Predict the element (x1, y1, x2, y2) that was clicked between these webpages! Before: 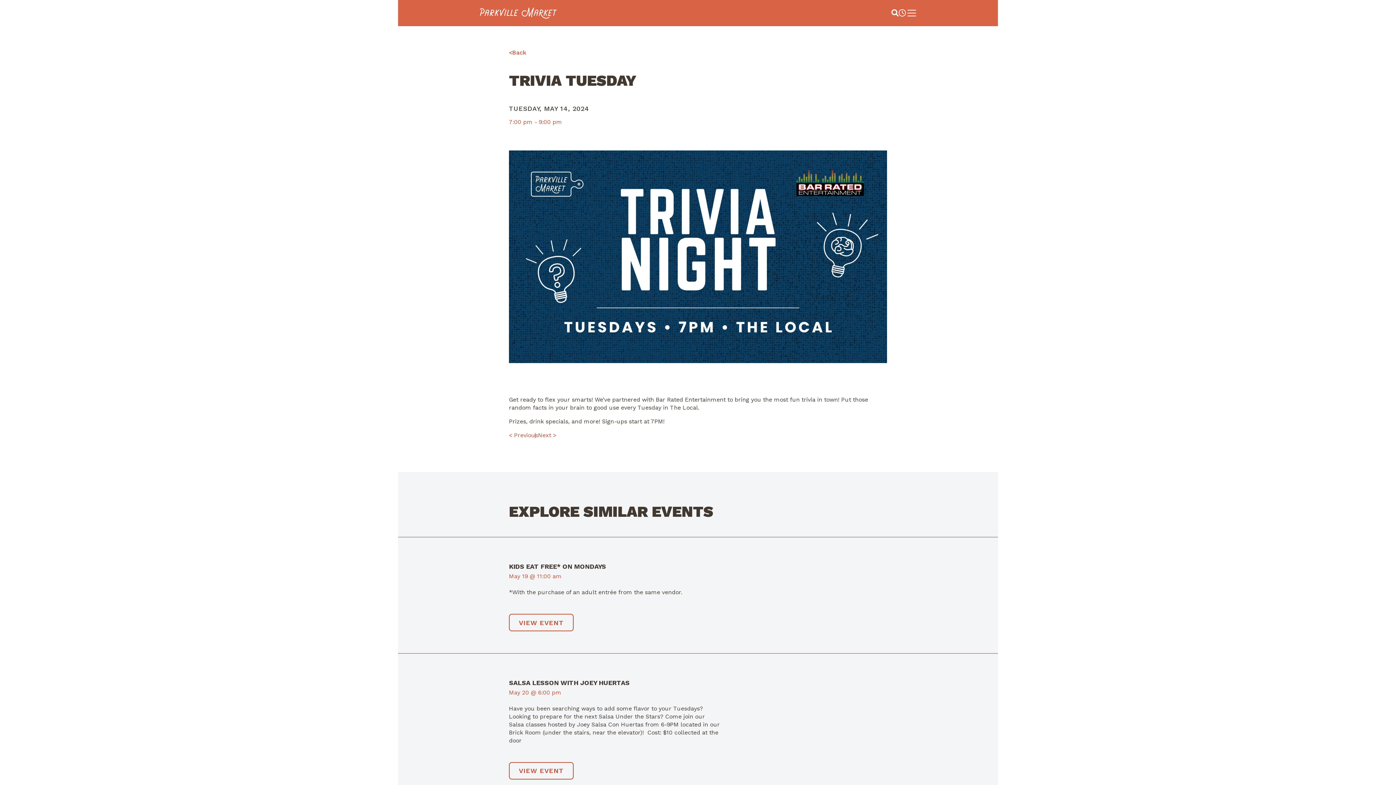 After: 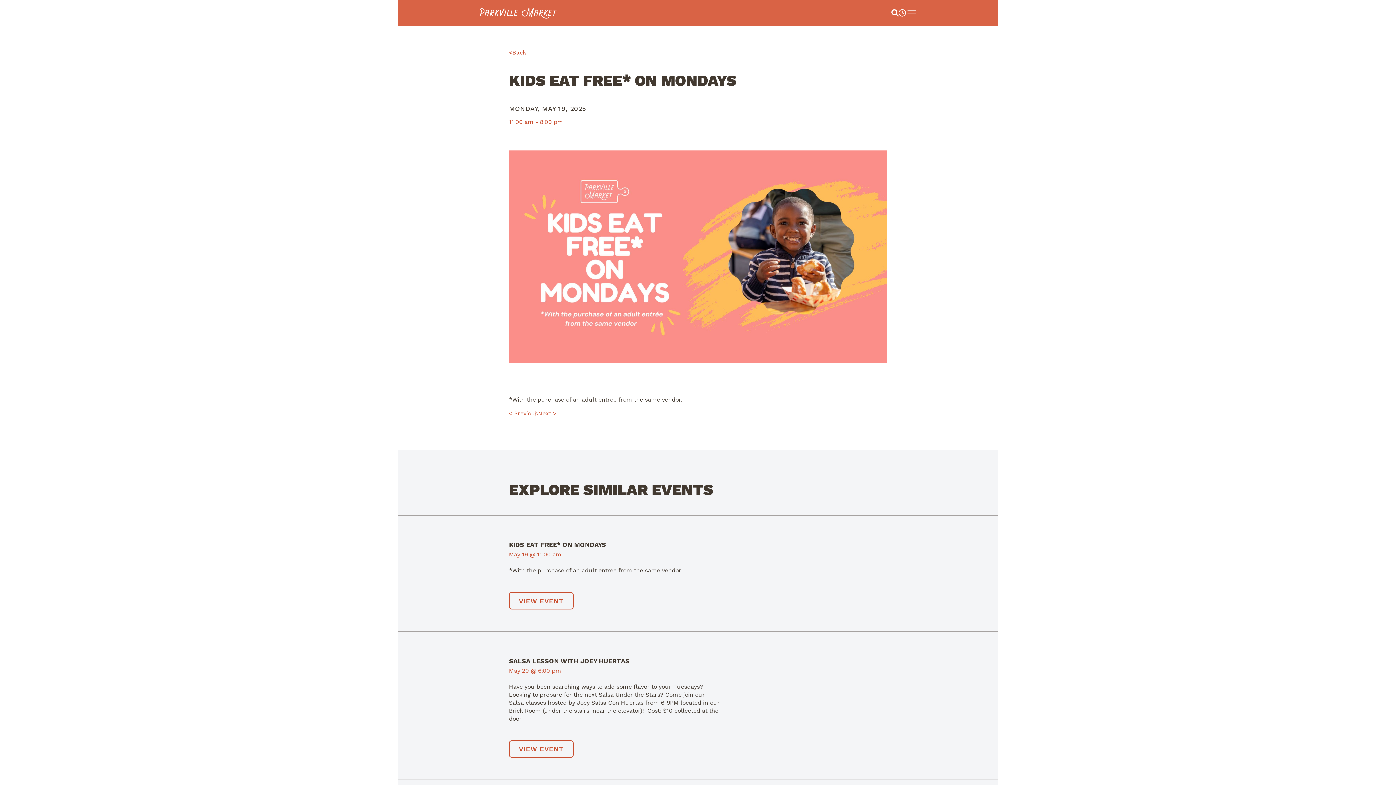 Action: label: KIDS EAT FREE* ON MONDAYS bbox: (509, 563, 606, 570)